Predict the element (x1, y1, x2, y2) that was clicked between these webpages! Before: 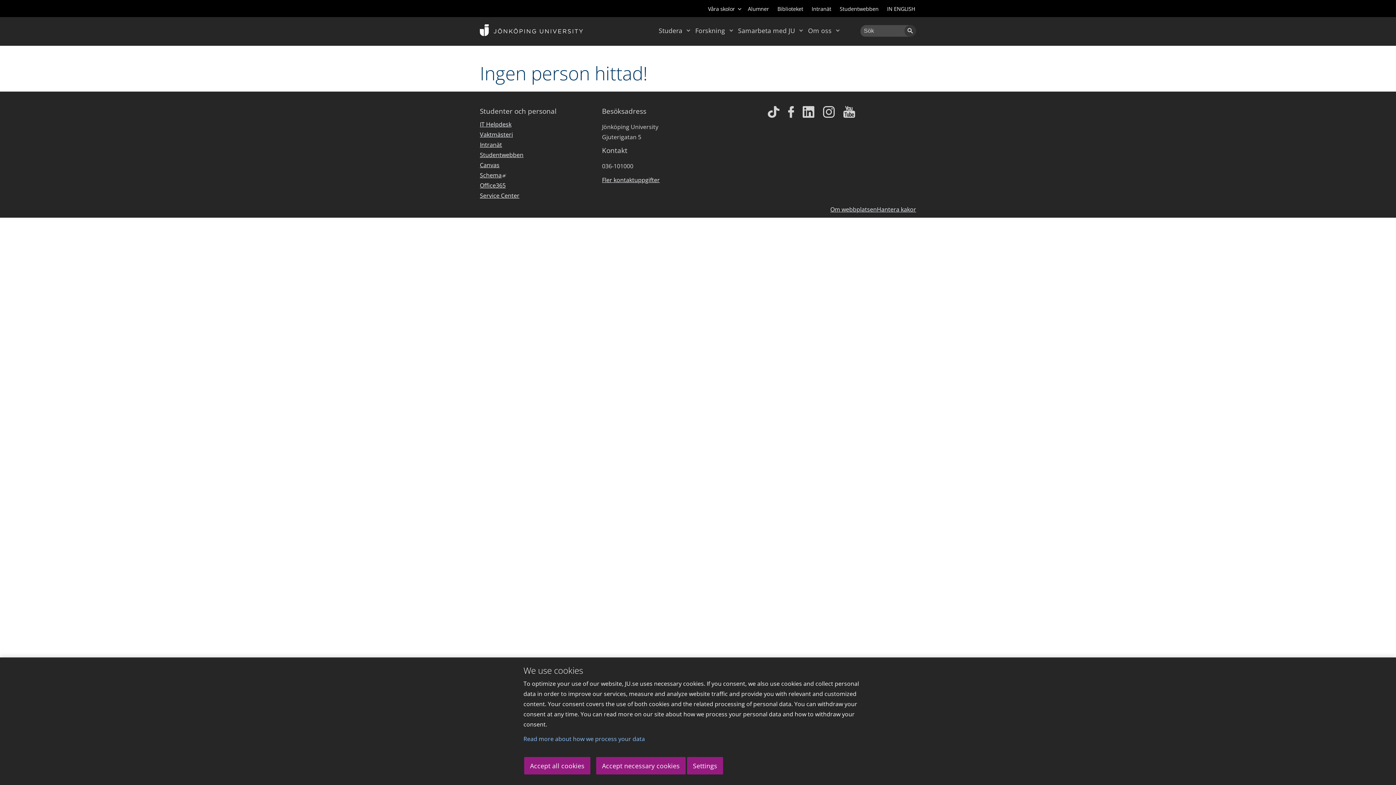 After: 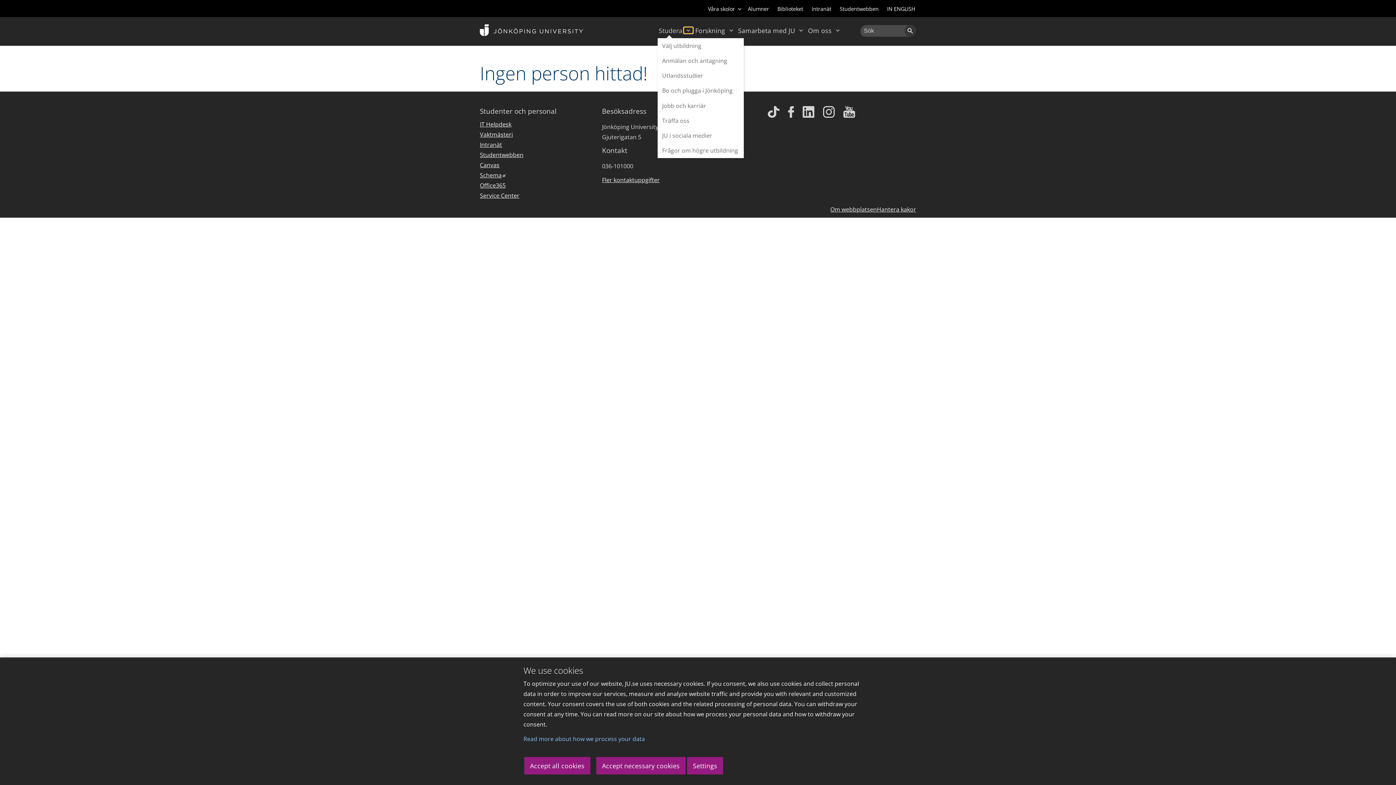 Action: bbox: (683, 27, 693, 33) label: Expandera undermeny till Studera